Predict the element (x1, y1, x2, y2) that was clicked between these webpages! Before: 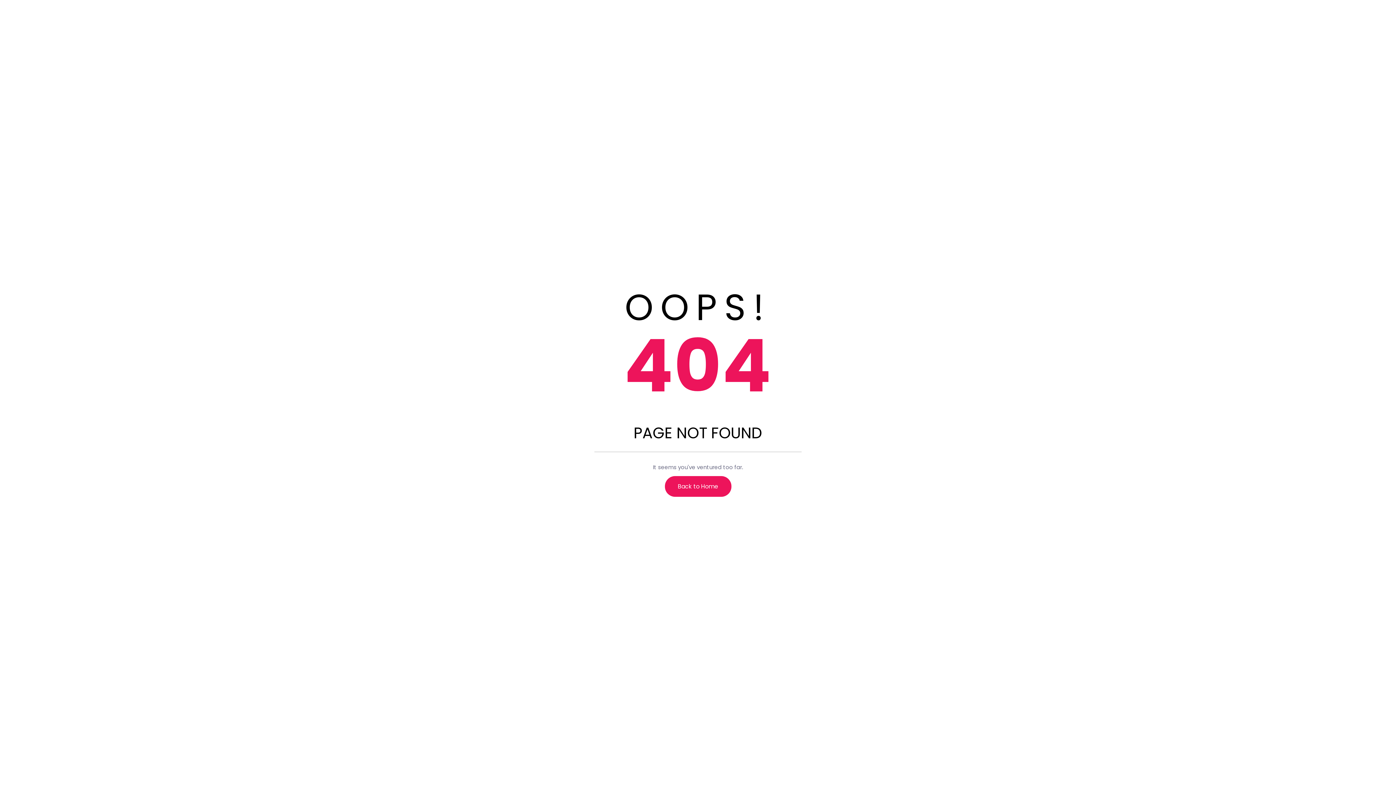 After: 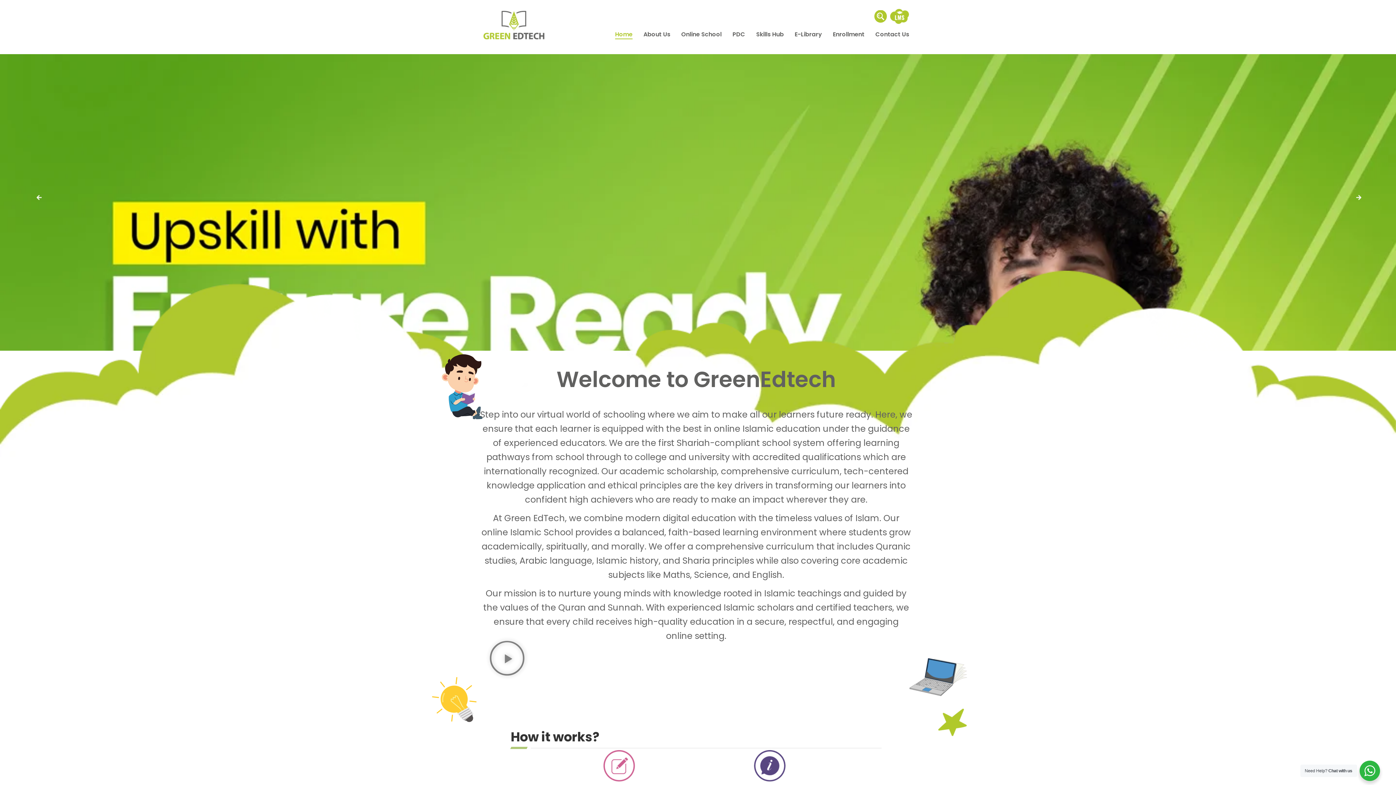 Action: label: Back to Home bbox: (664, 476, 731, 497)